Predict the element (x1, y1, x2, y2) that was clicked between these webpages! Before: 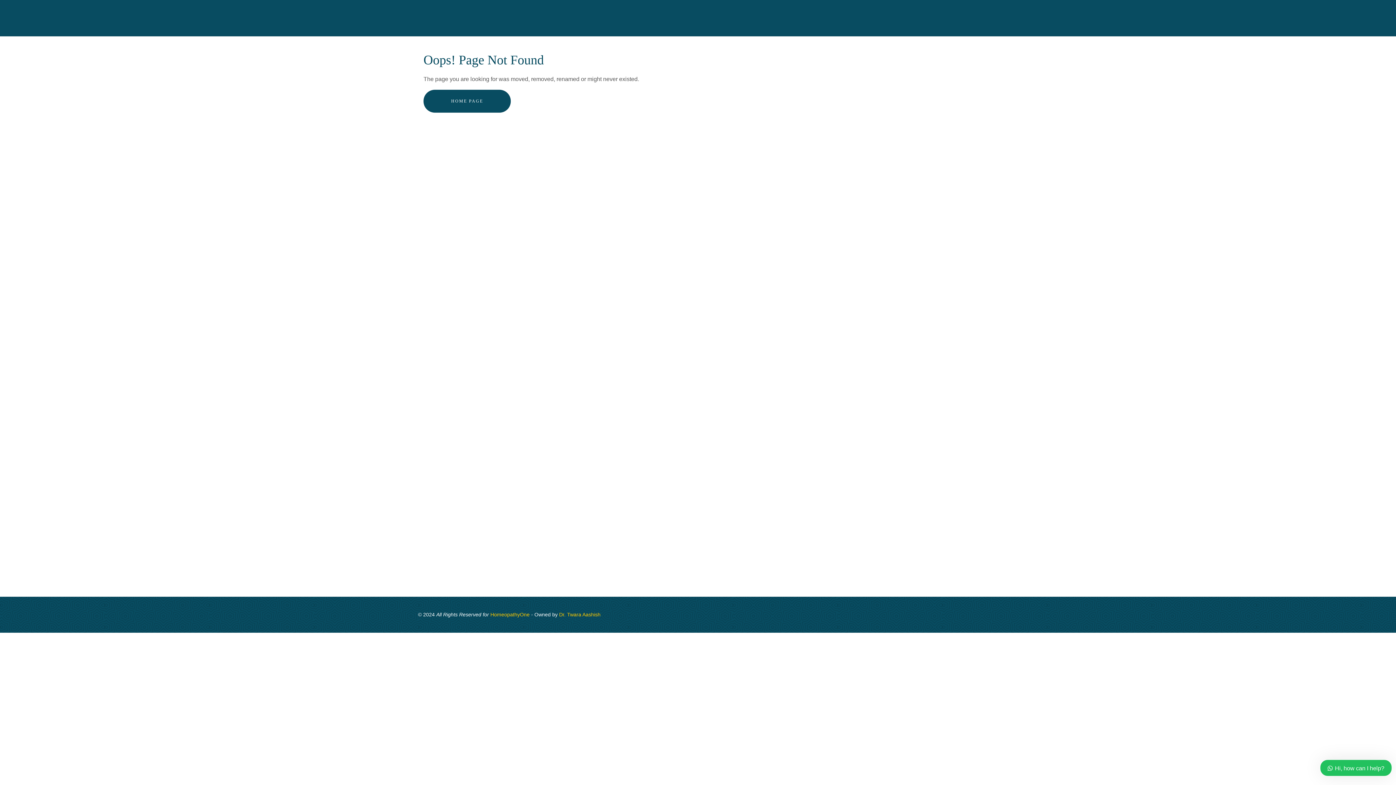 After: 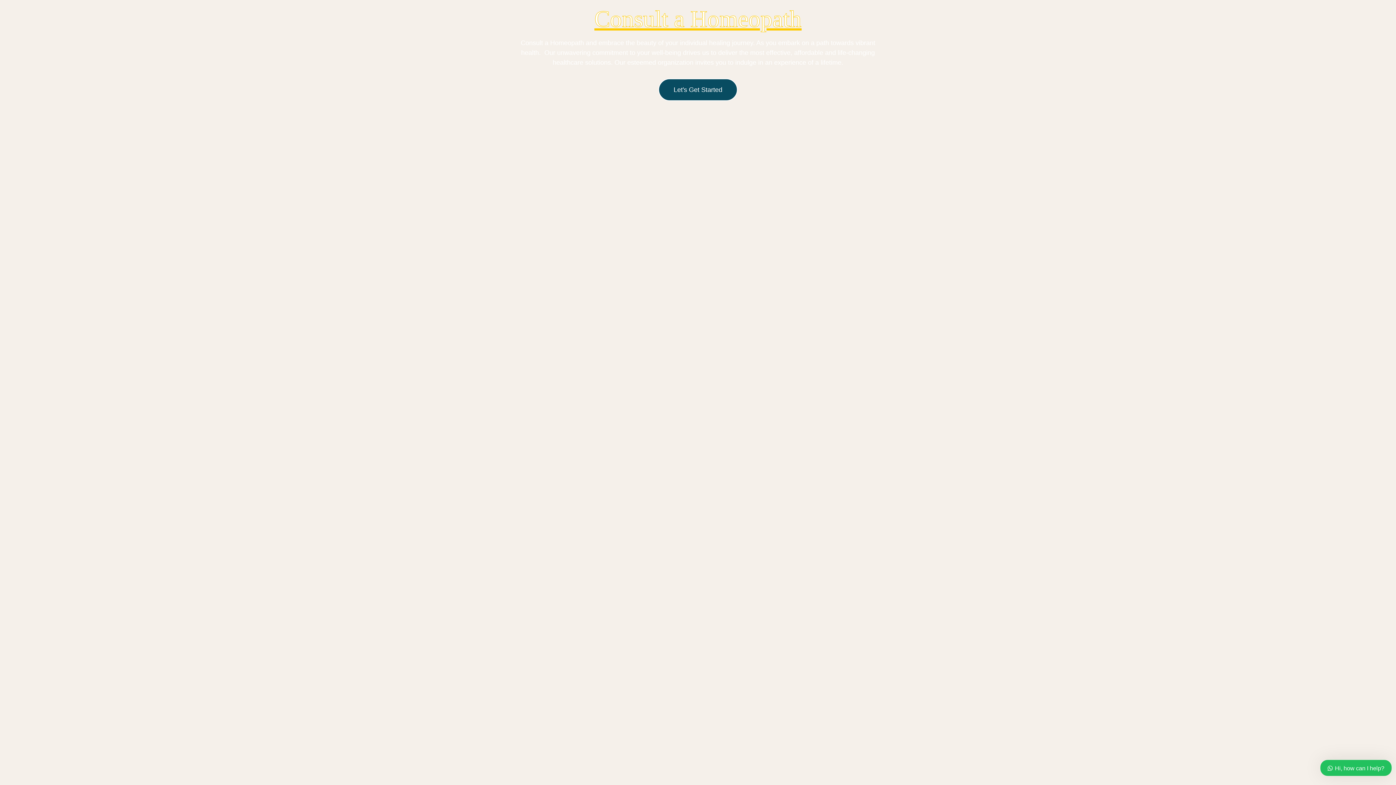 Action: label: Welcome bbox: (521, 19, 978, 29)